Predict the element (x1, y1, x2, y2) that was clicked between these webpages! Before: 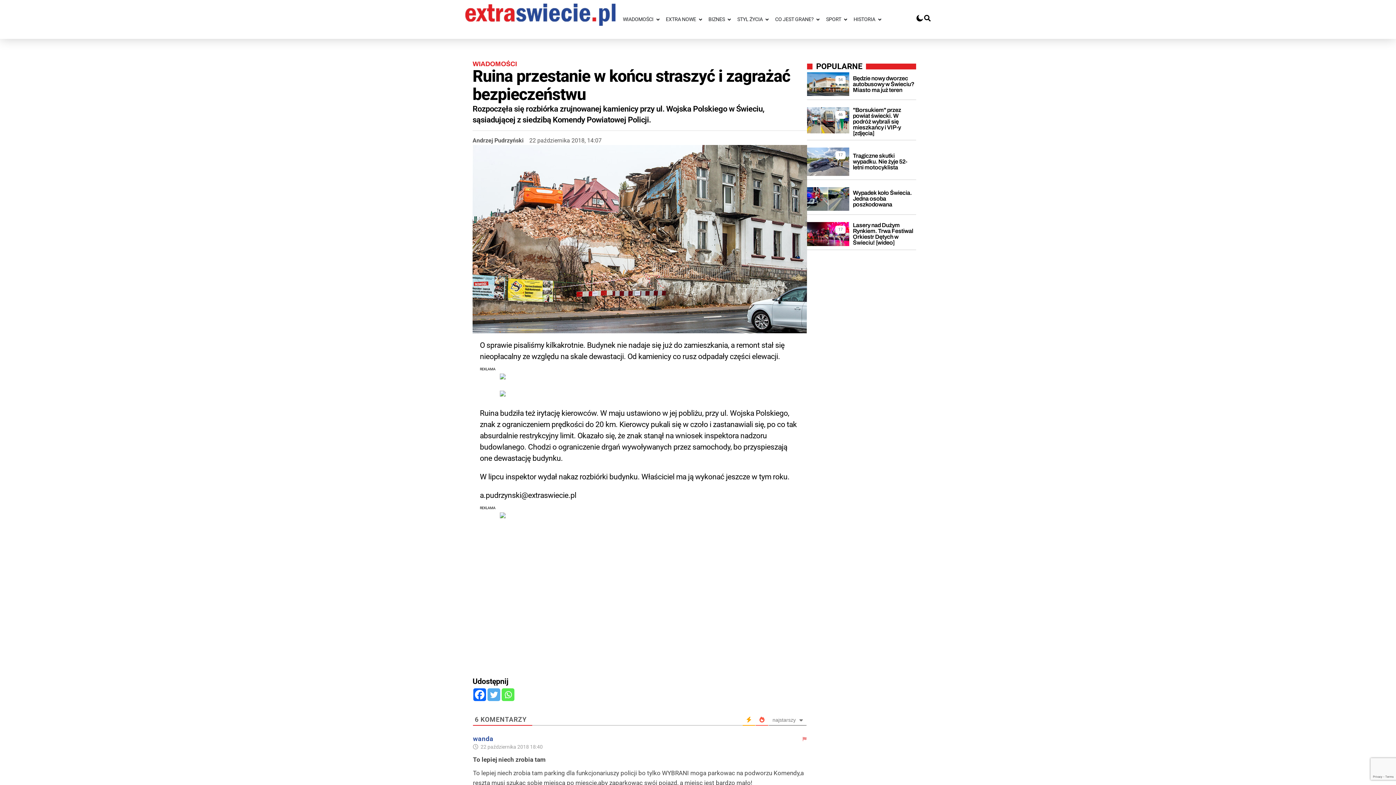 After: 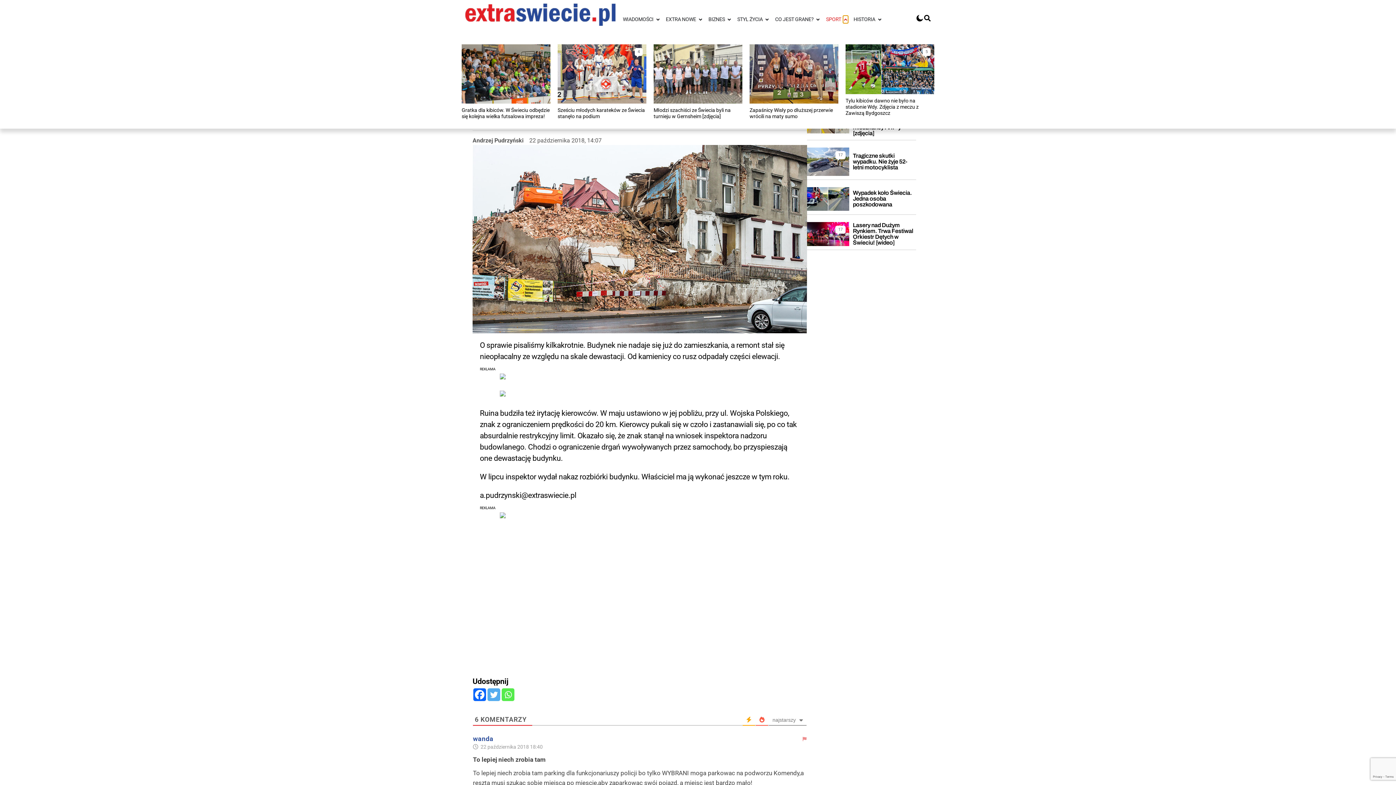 Action: bbox: (843, 15, 848, 23) label: Open Sport